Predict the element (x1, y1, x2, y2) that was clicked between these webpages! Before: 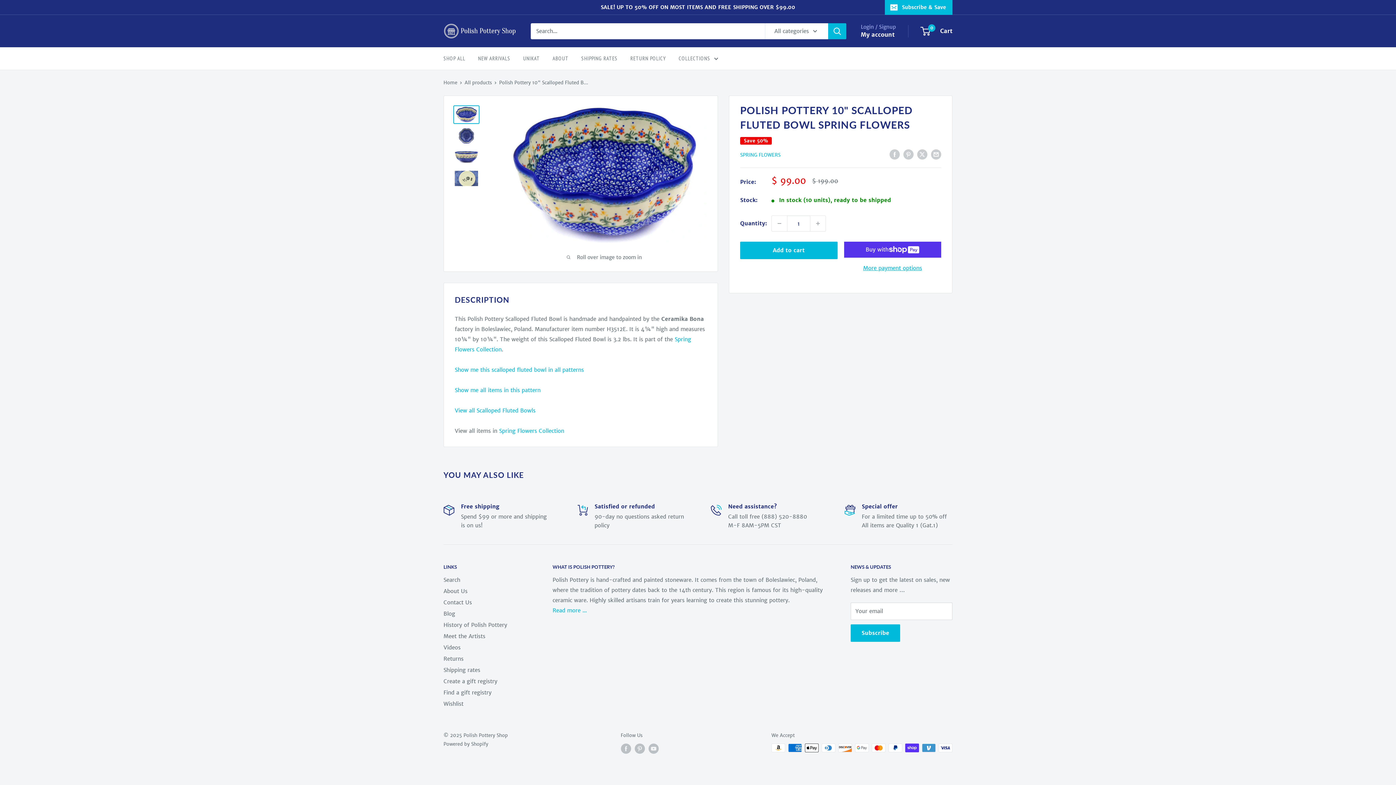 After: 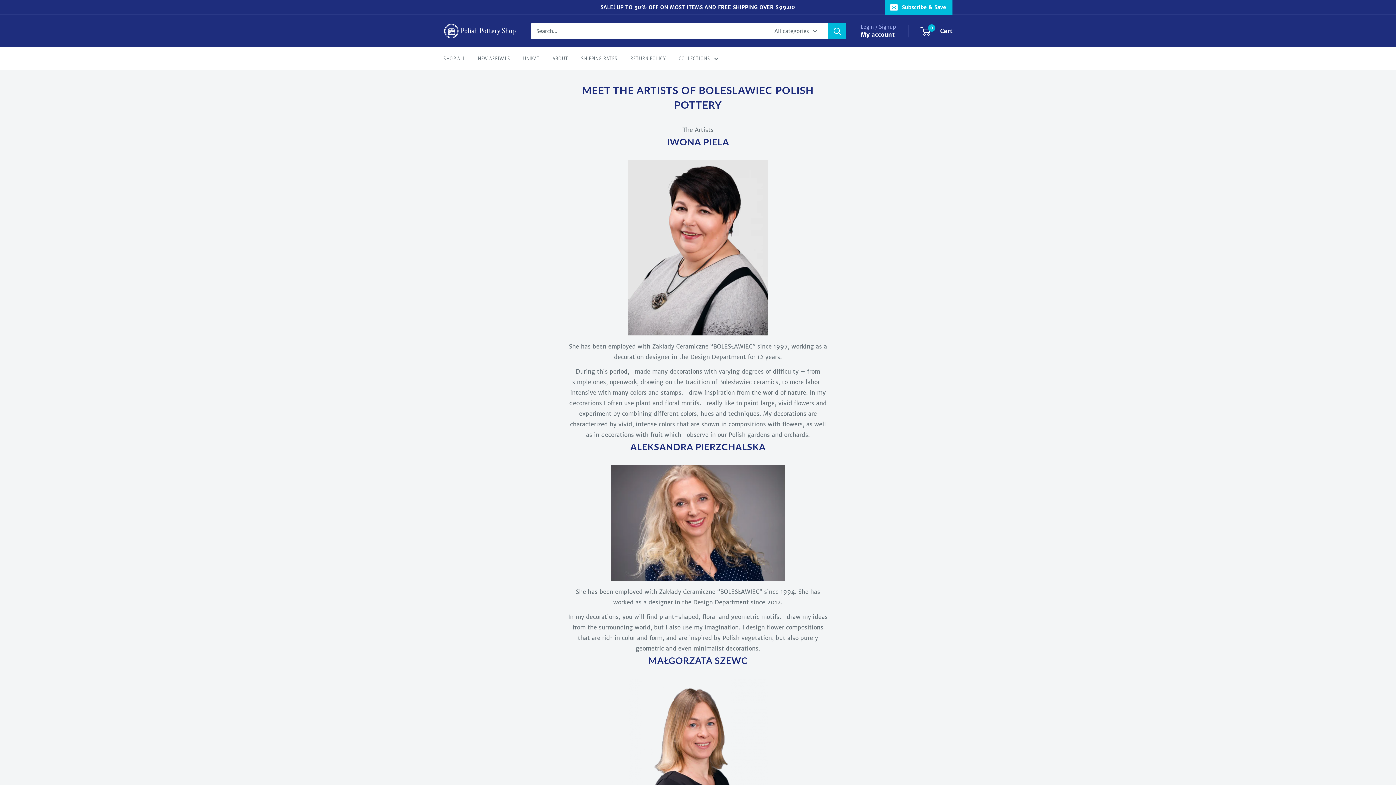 Action: bbox: (443, 630, 527, 642) label: Meet the Artists